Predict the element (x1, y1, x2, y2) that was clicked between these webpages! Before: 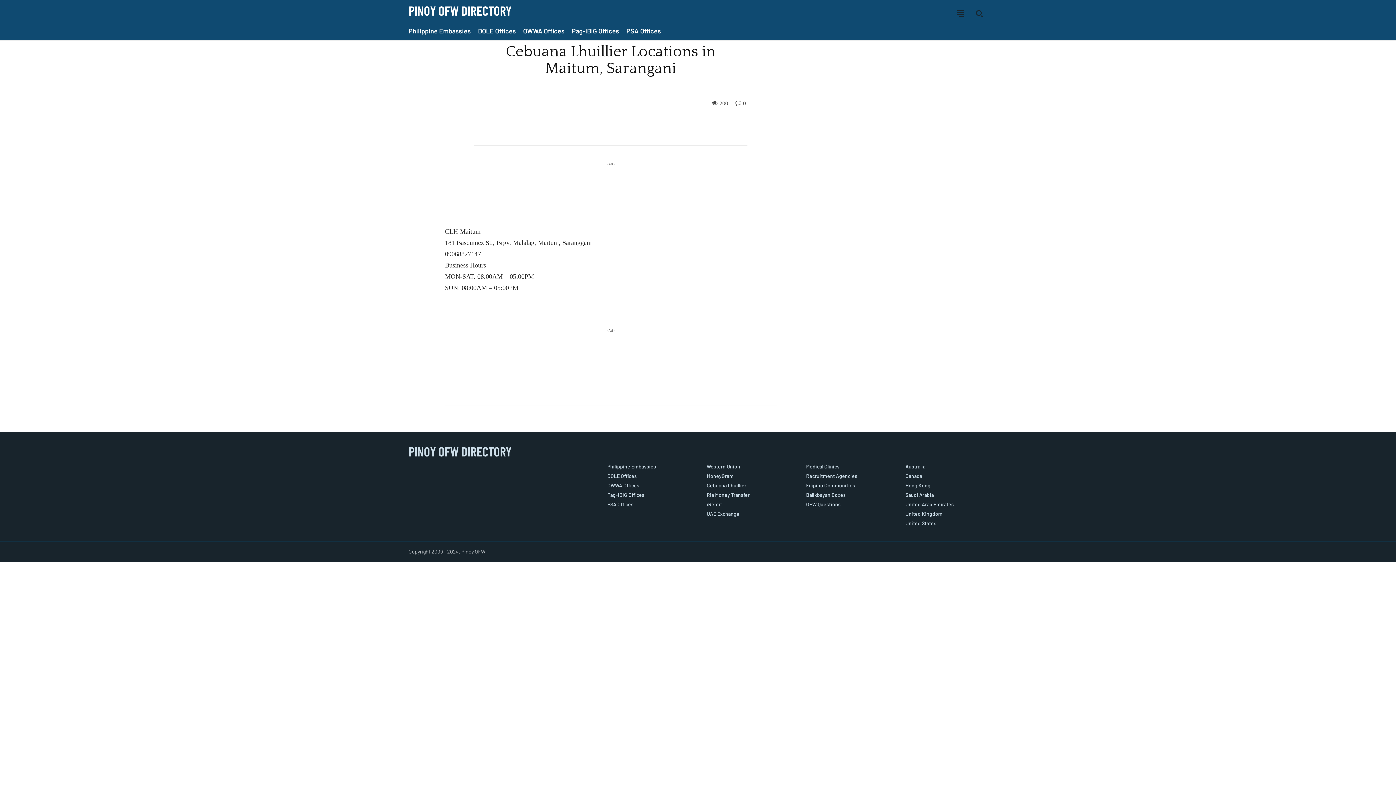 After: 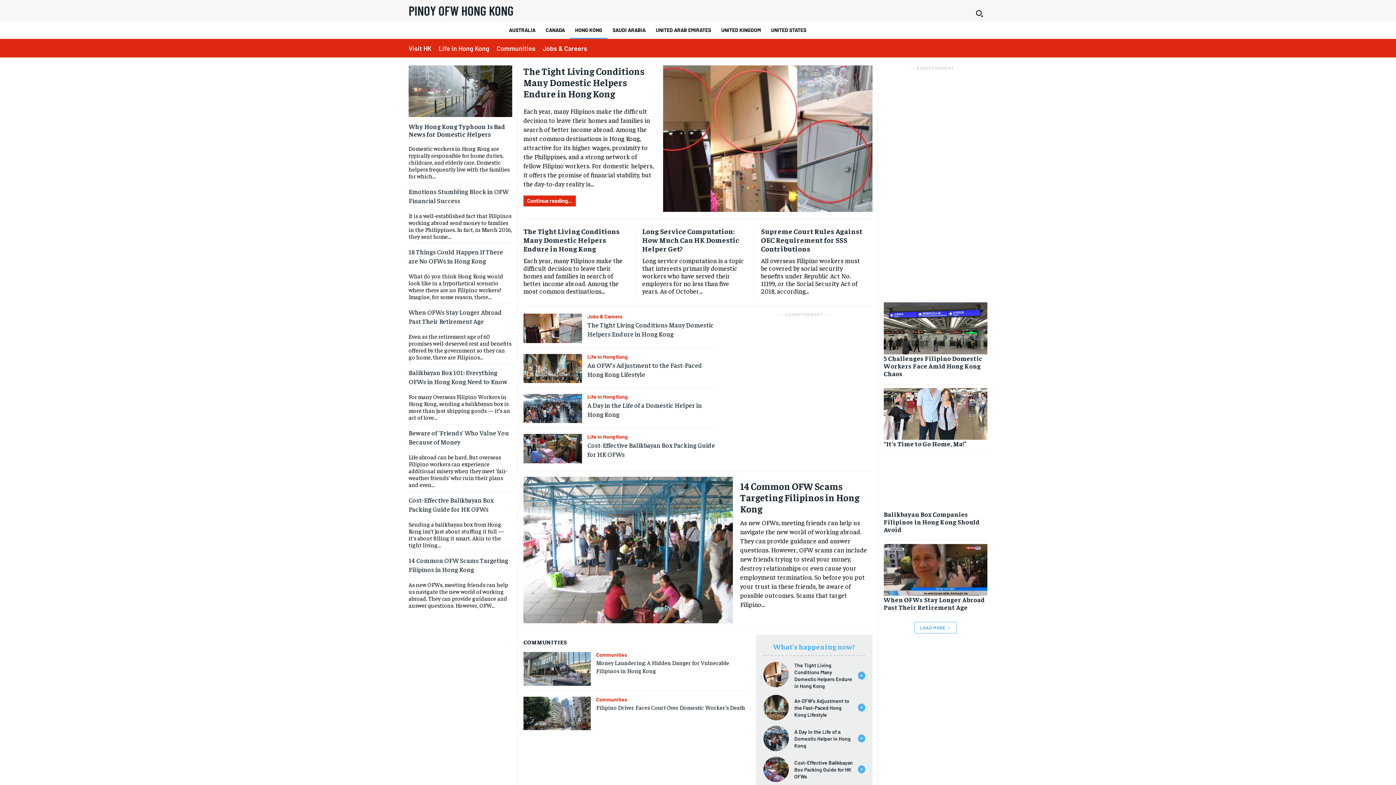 Action: bbox: (905, 483, 987, 488) label: Hong Kong